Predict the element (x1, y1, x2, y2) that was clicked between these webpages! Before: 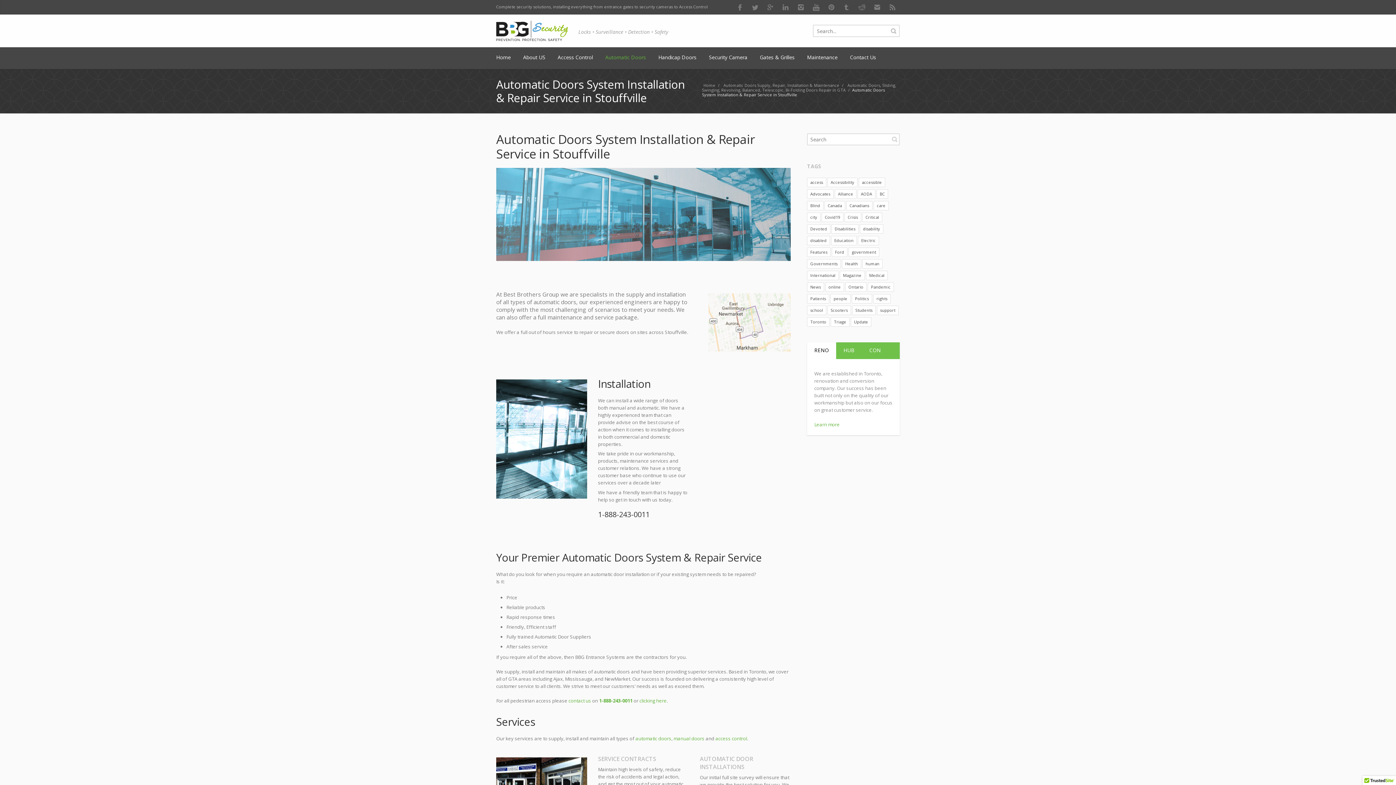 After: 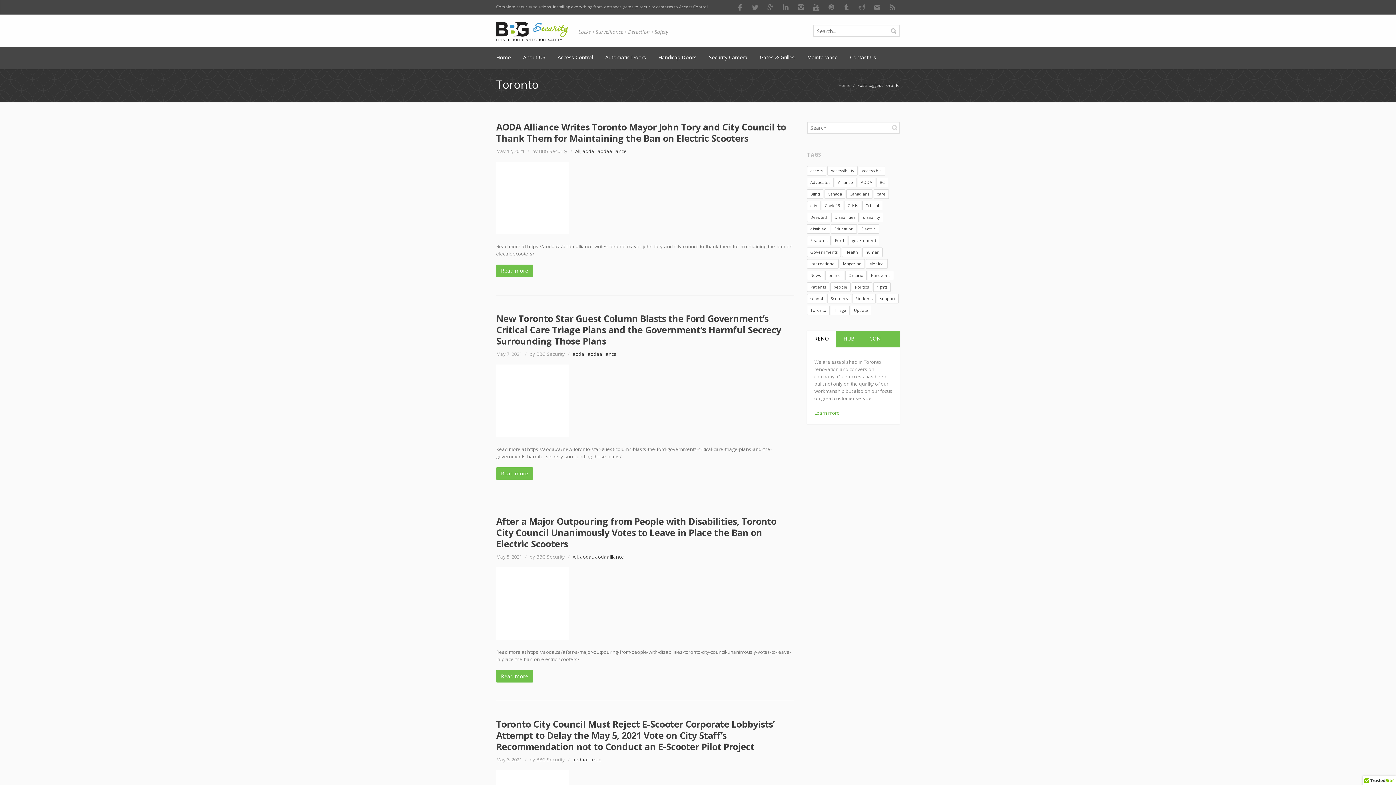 Action: label: Toronto (21 items) bbox: (807, 317, 829, 326)